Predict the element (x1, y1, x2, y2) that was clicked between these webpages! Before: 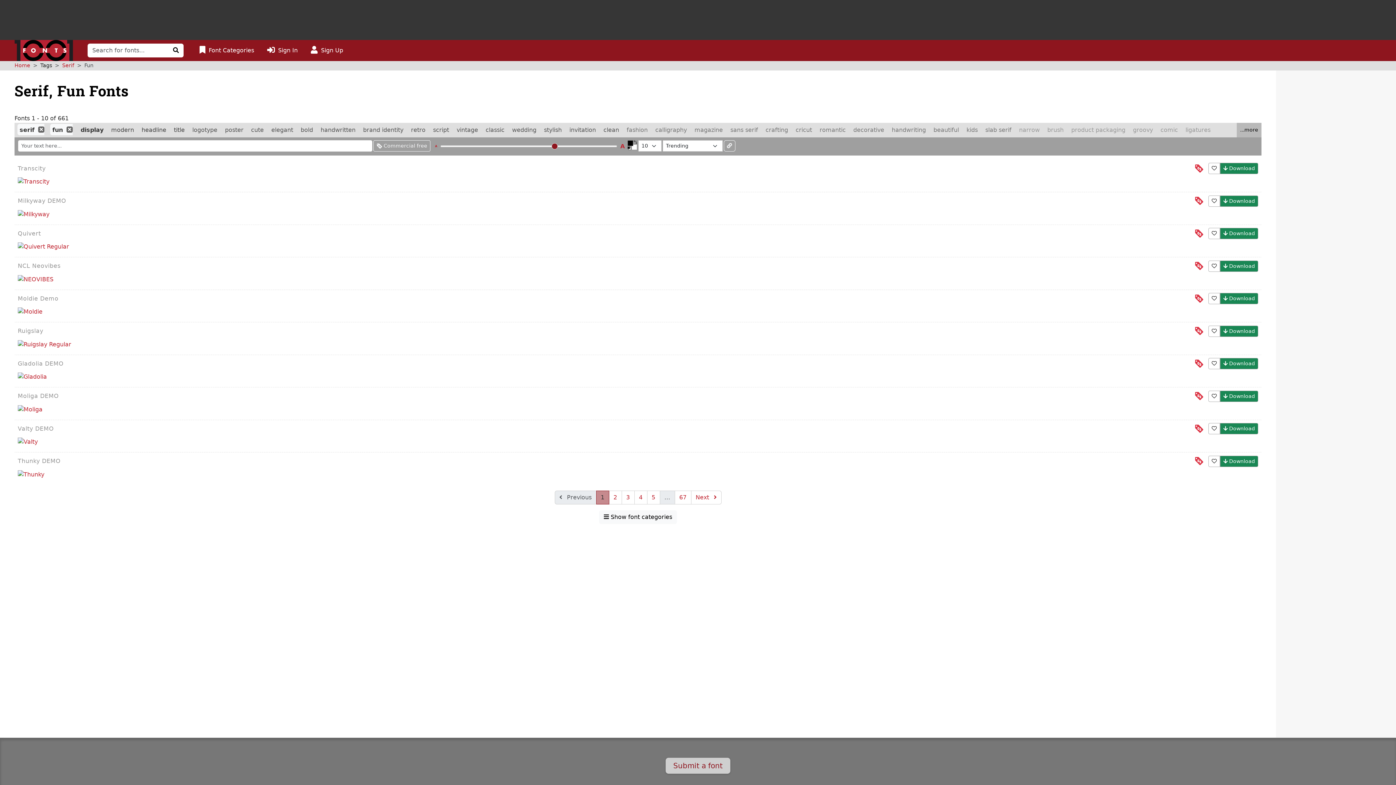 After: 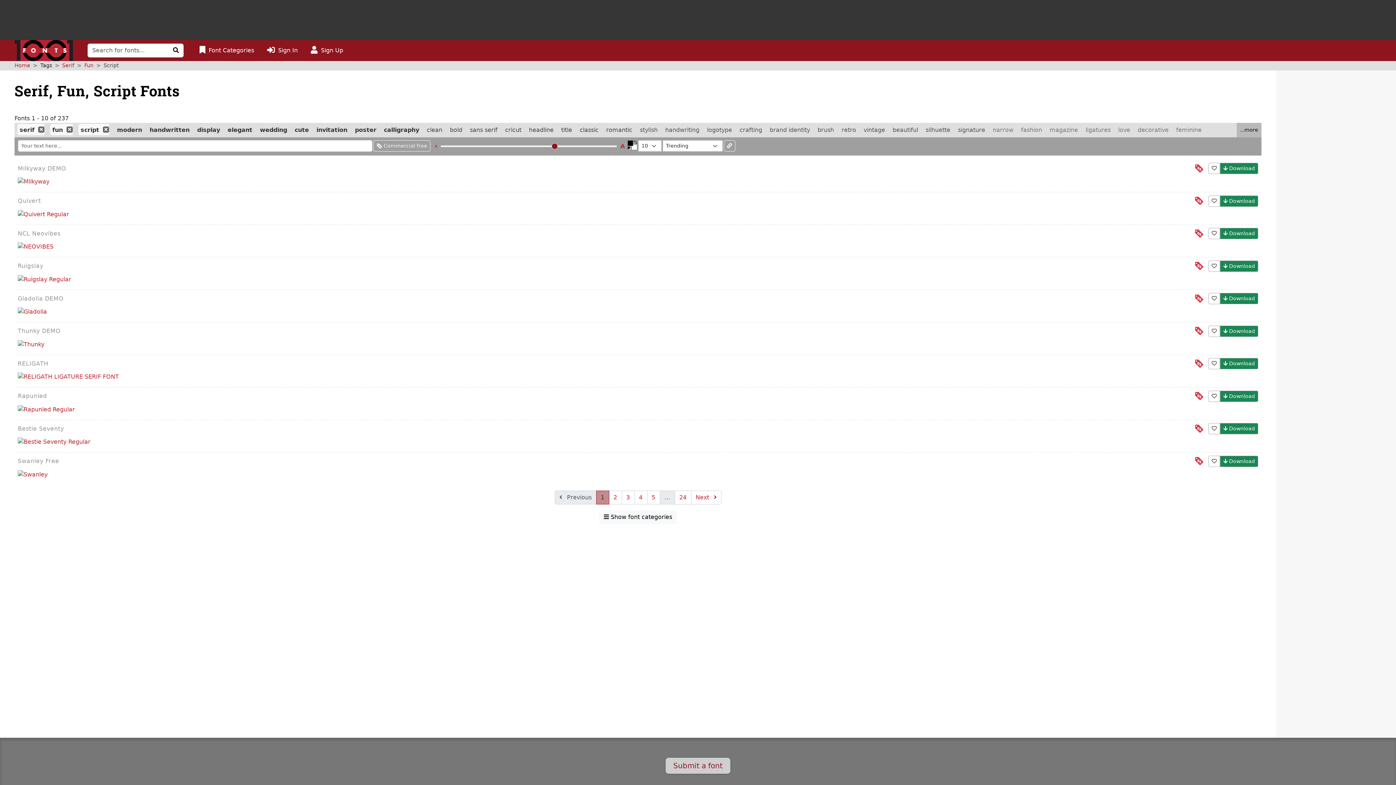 Action: label: script bbox: (431, 124, 451, 135)